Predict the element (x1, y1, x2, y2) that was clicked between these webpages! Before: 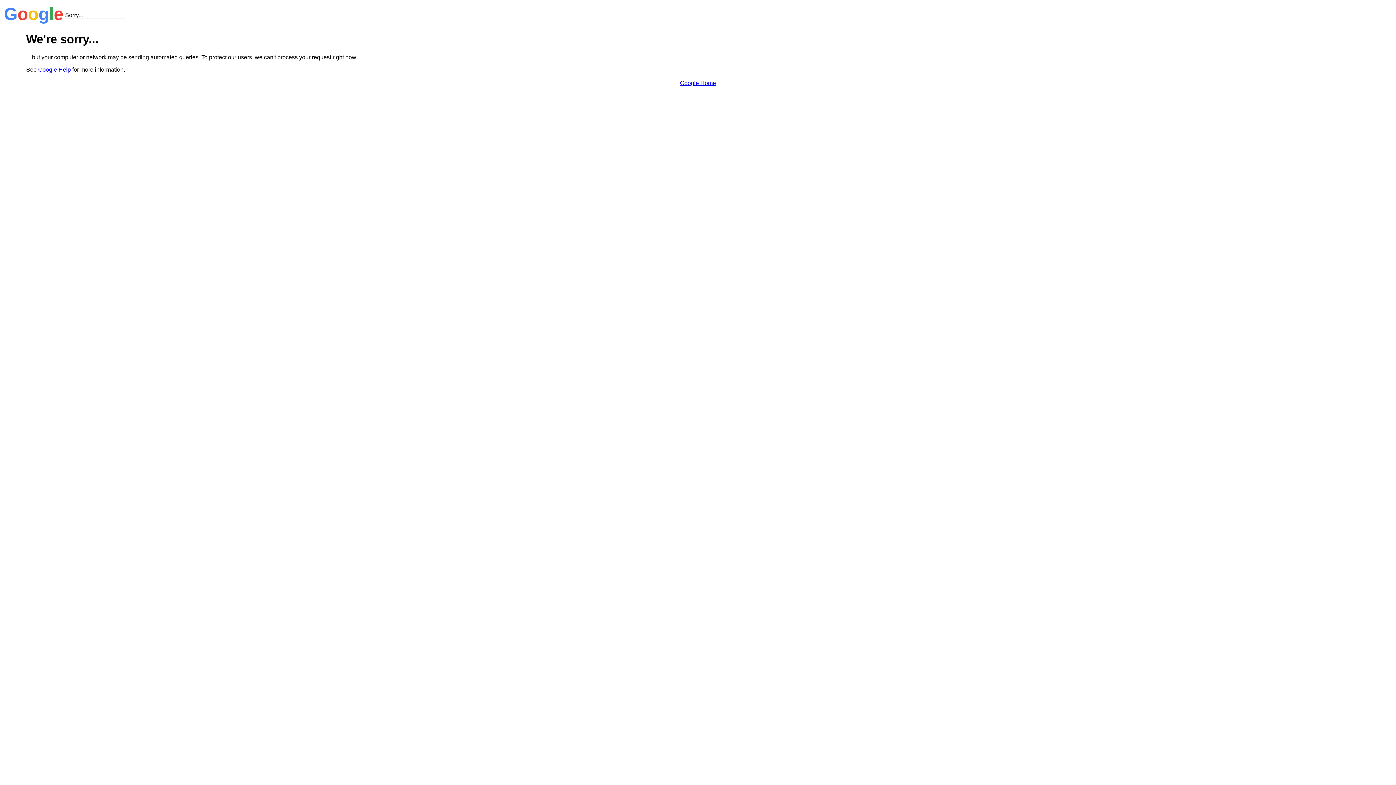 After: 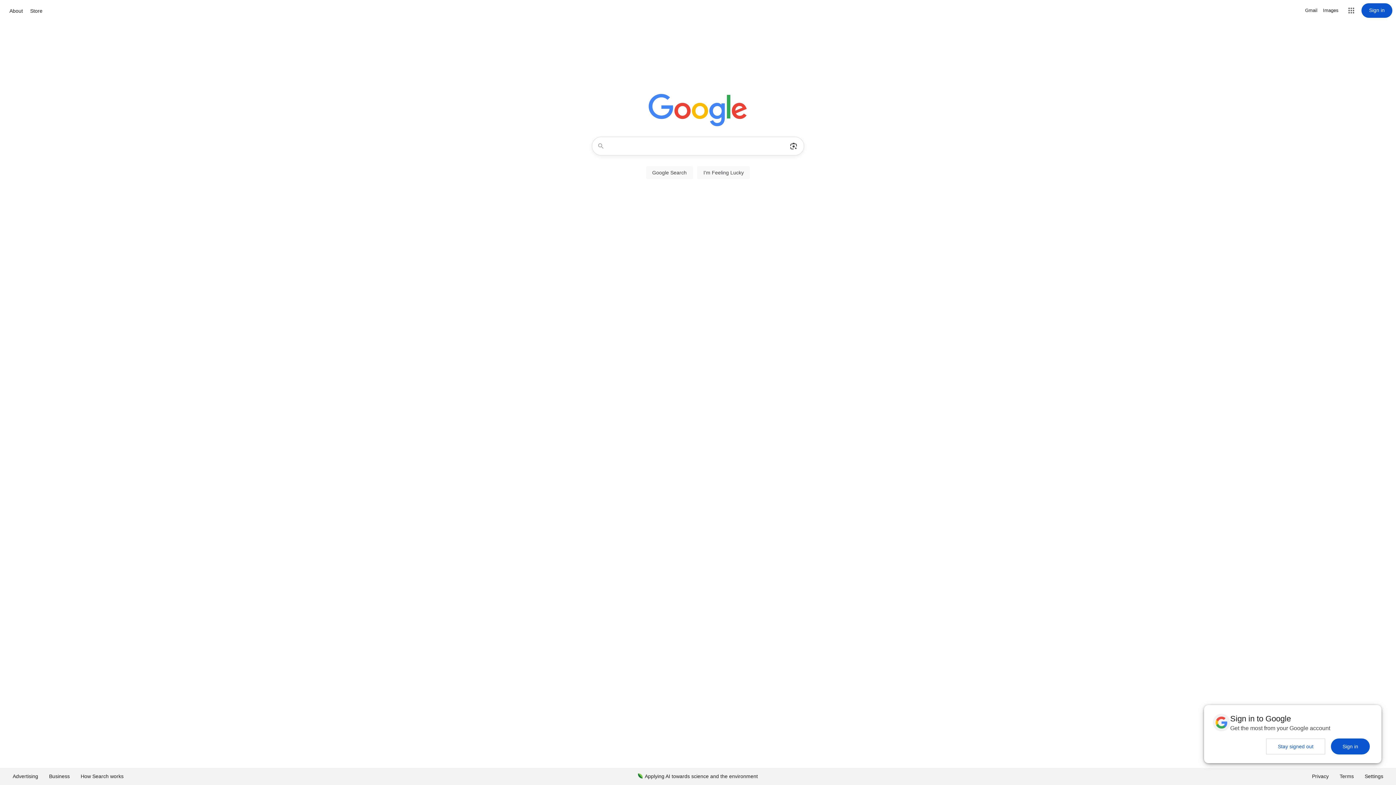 Action: bbox: (680, 79, 716, 86) label: Google Home